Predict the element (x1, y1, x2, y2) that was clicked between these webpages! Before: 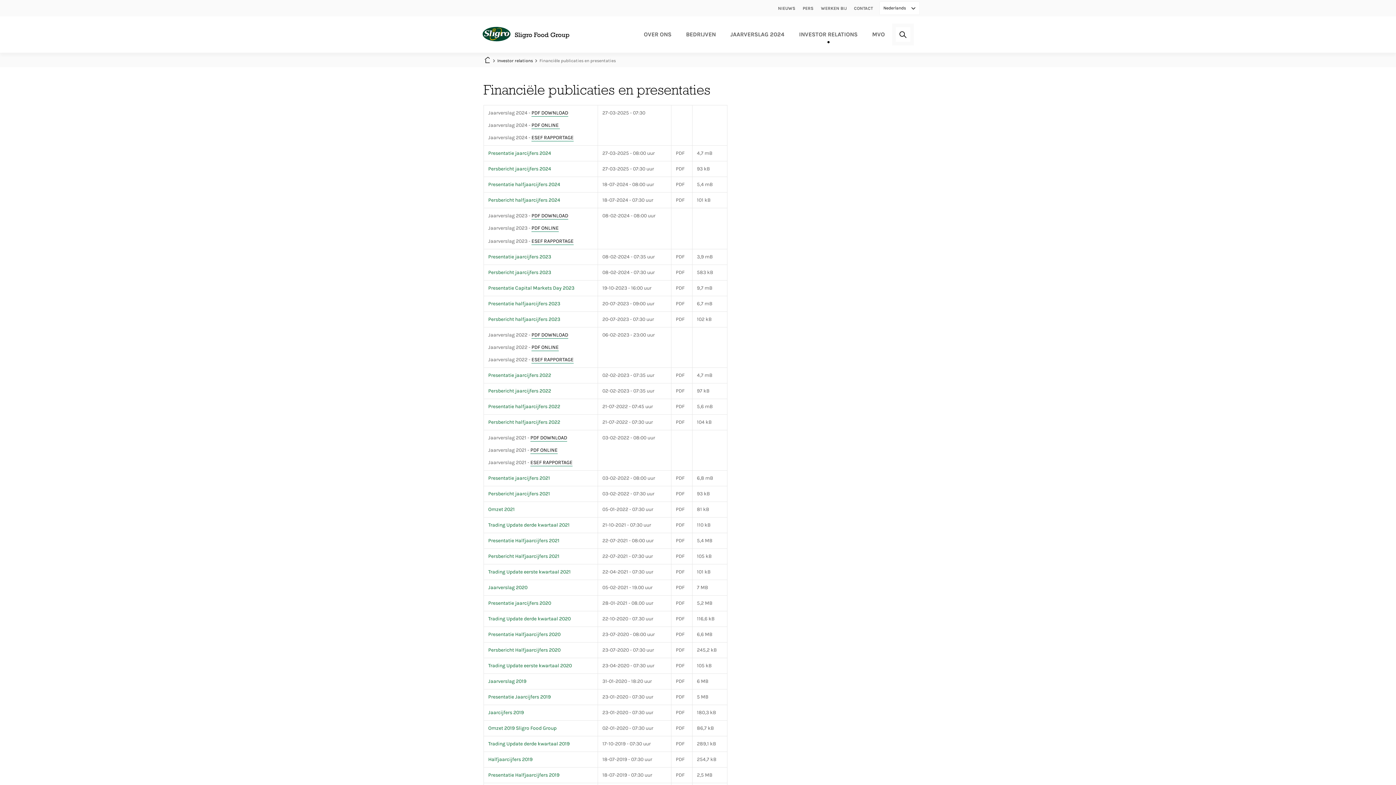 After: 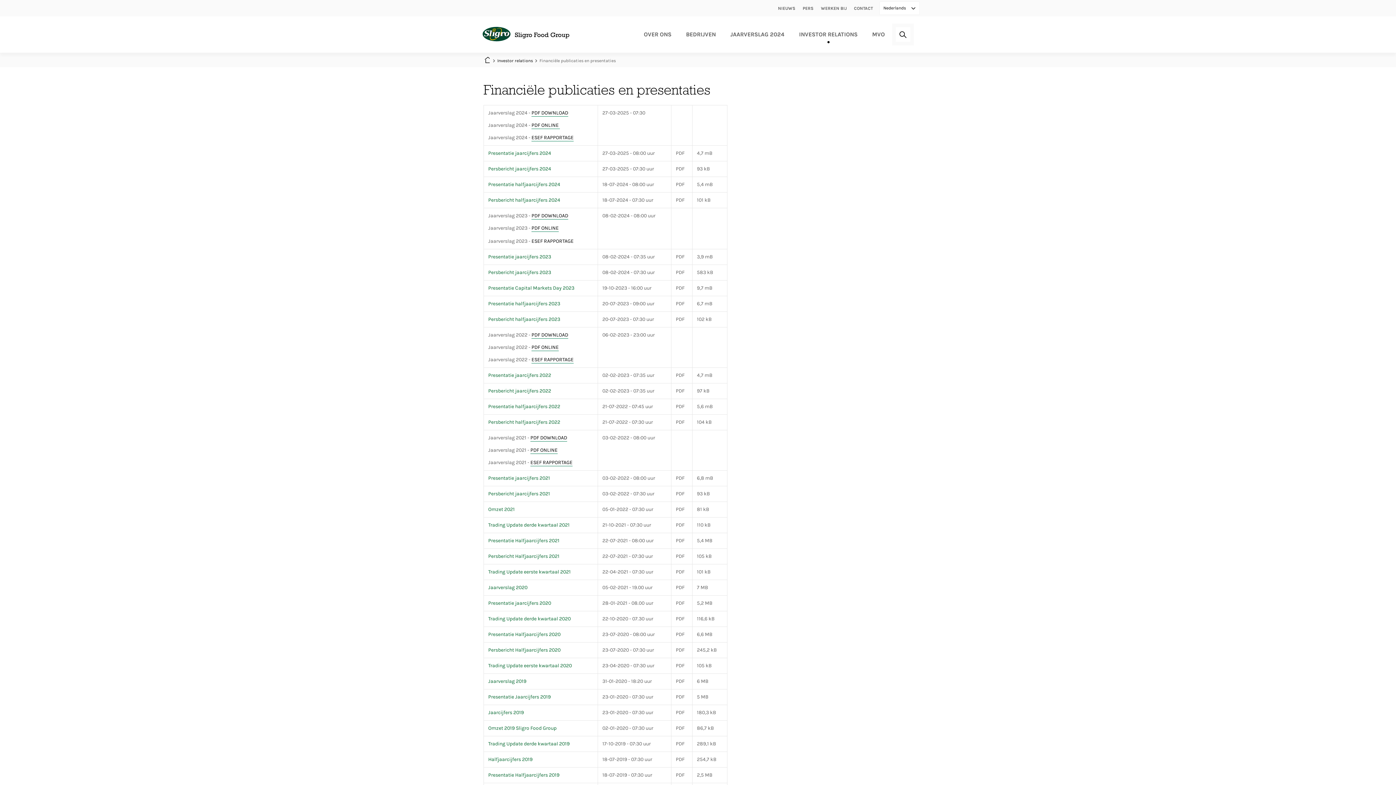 Action: label: ESEF RAPPORTAGE bbox: (531, 238, 573, 244)